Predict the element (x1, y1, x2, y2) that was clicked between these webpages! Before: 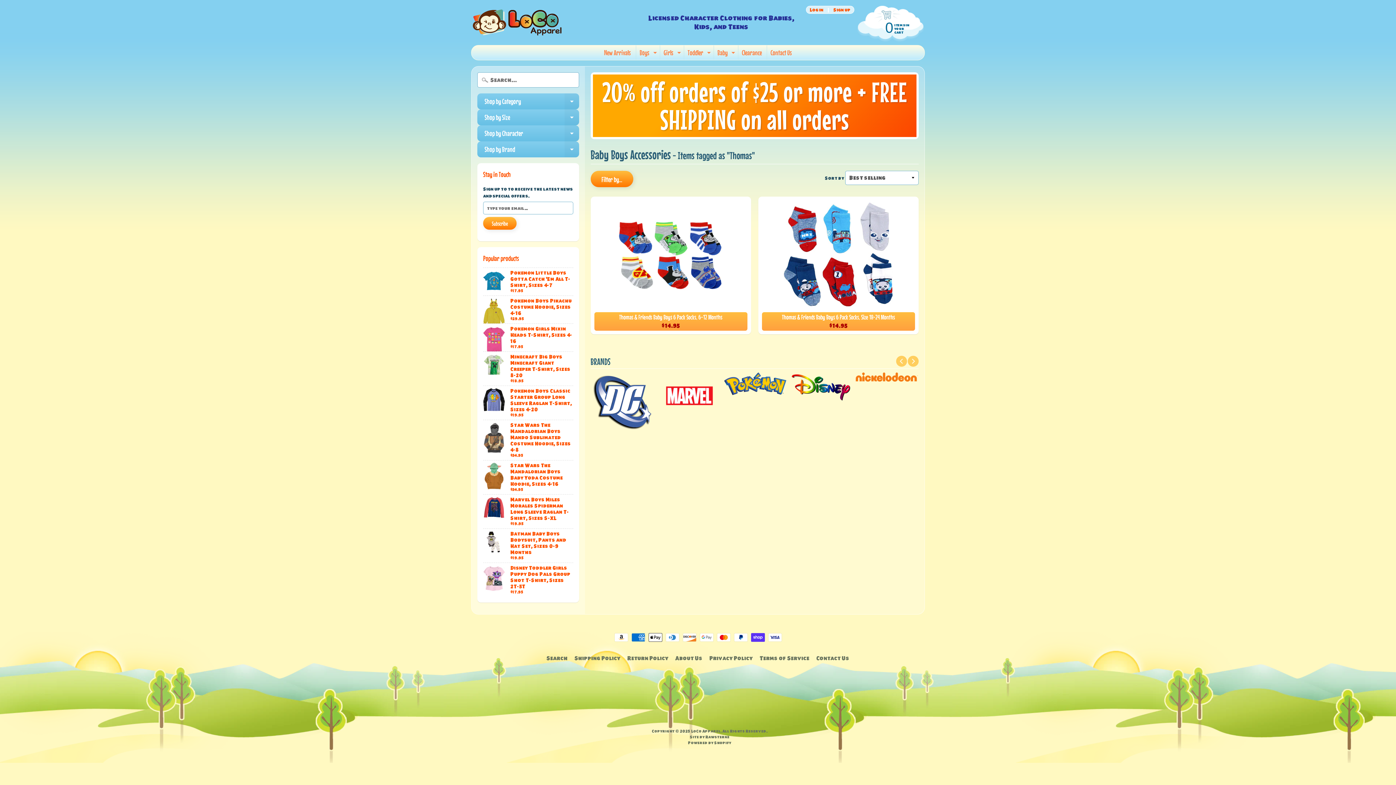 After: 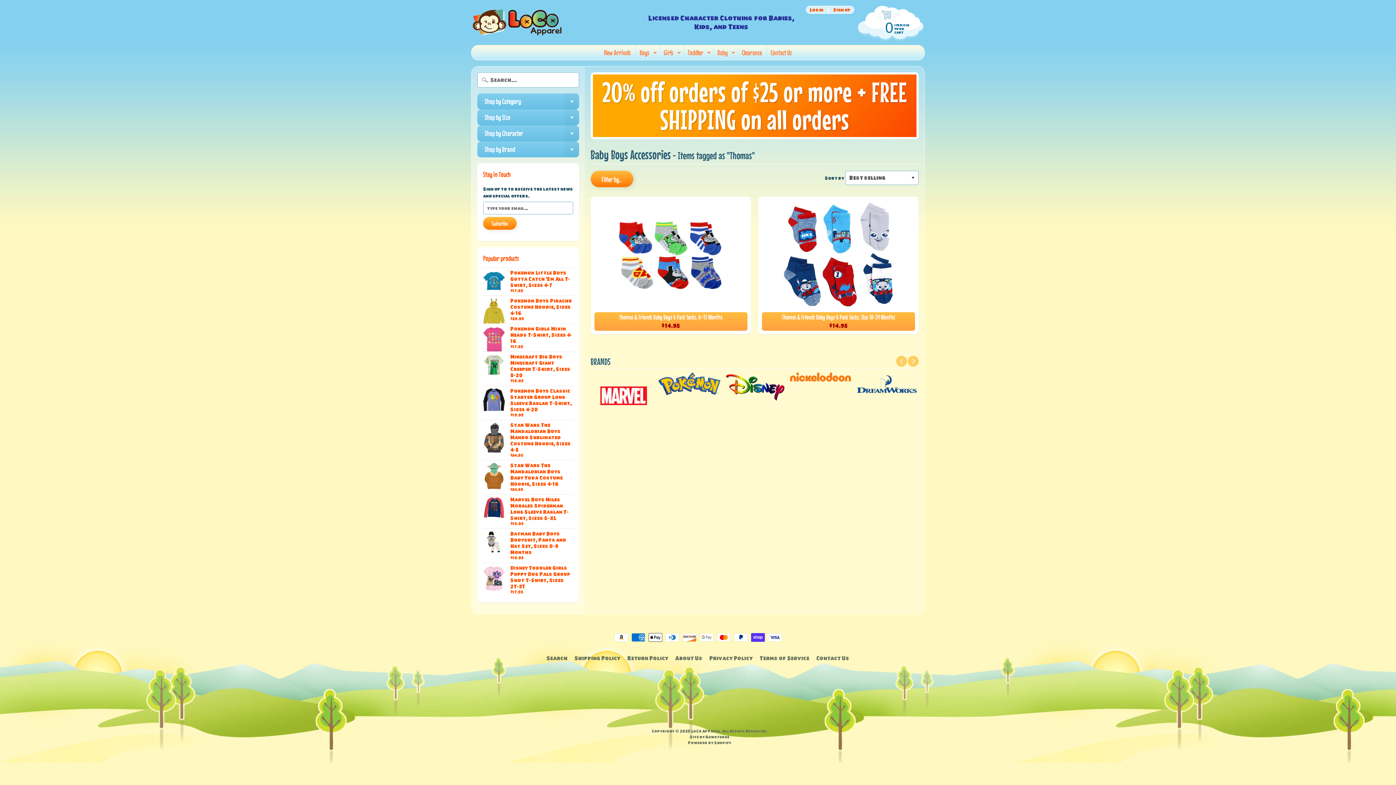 Action: bbox: (658, 372, 720, 419)